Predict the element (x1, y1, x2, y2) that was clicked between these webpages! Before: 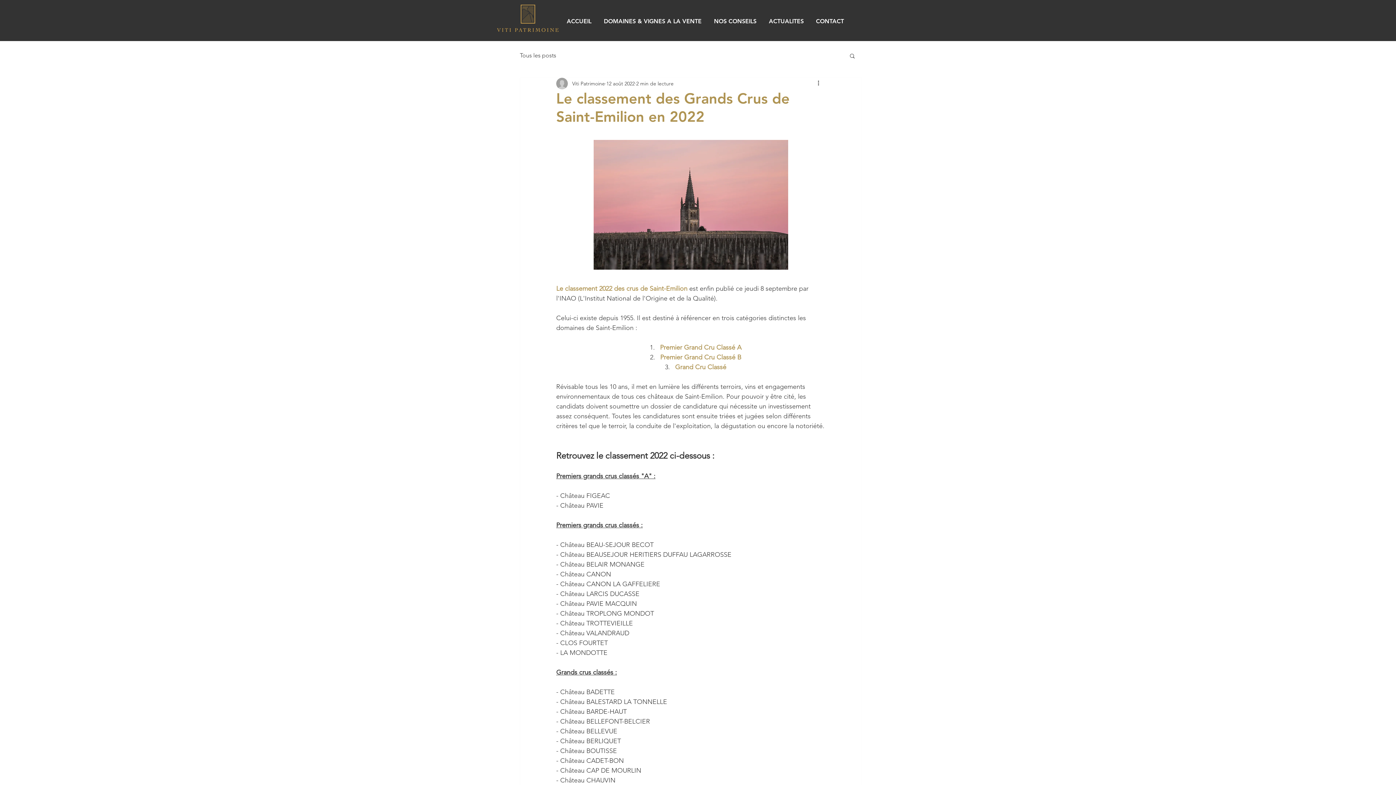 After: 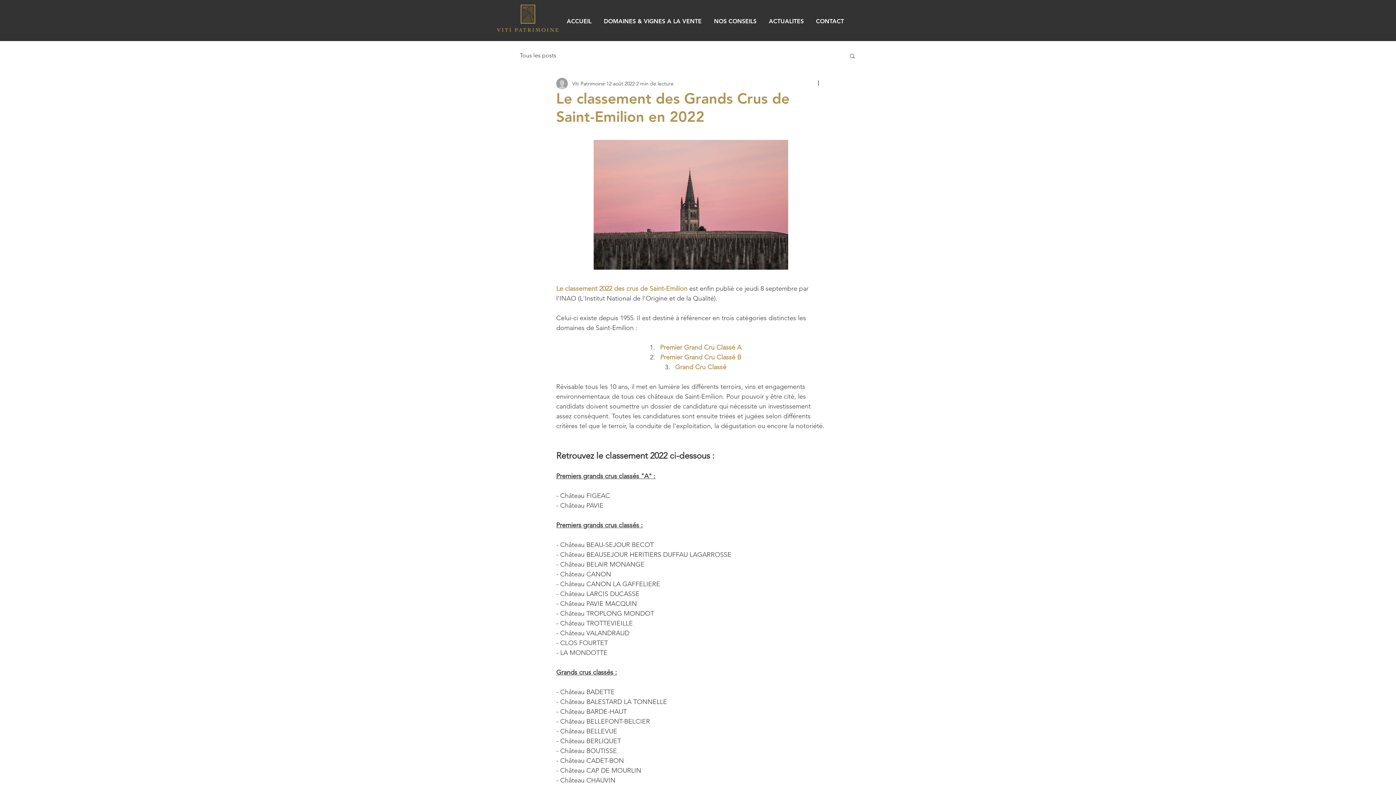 Action: bbox: (849, 52, 856, 58) label: Rechercher